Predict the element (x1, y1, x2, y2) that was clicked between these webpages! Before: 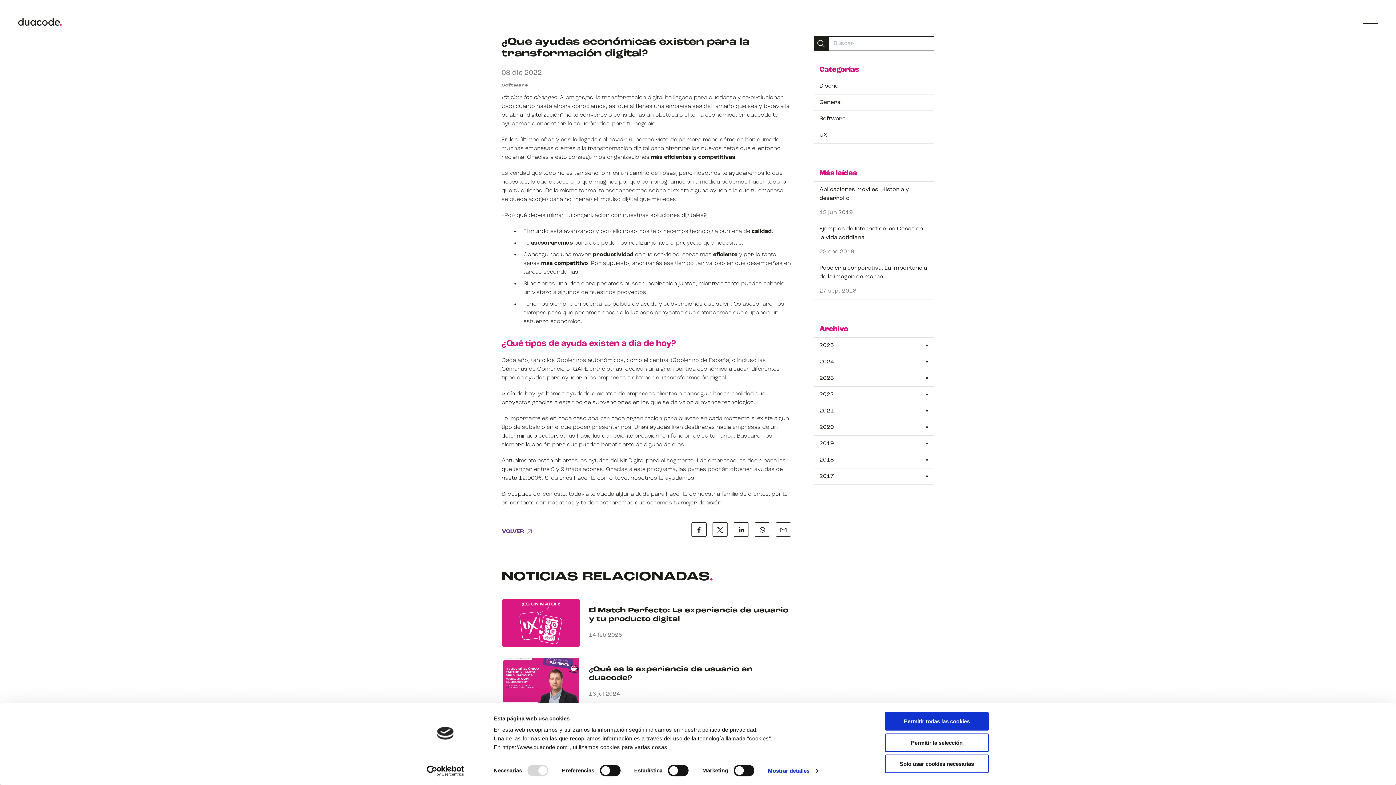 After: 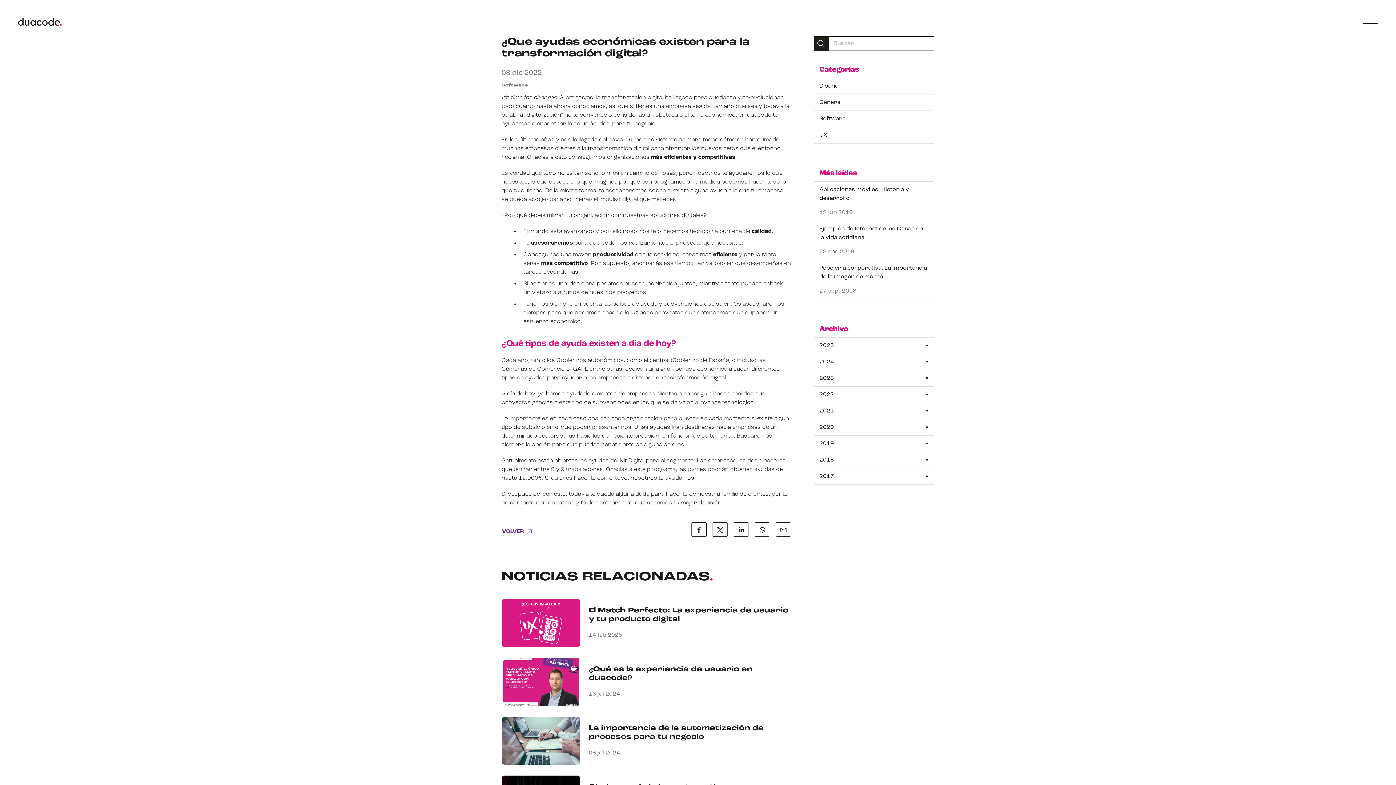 Action: bbox: (885, 712, 989, 731) label: Permitir todas las cookies